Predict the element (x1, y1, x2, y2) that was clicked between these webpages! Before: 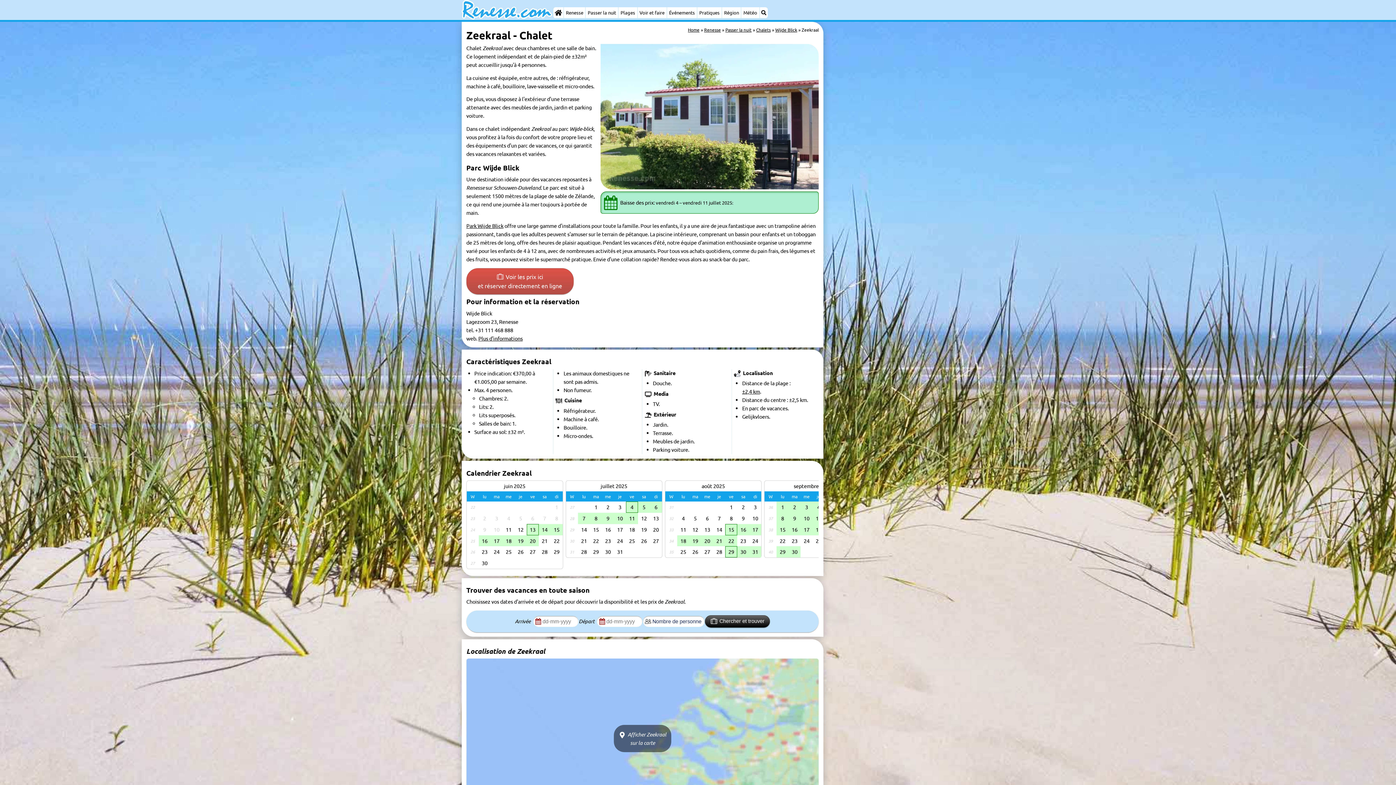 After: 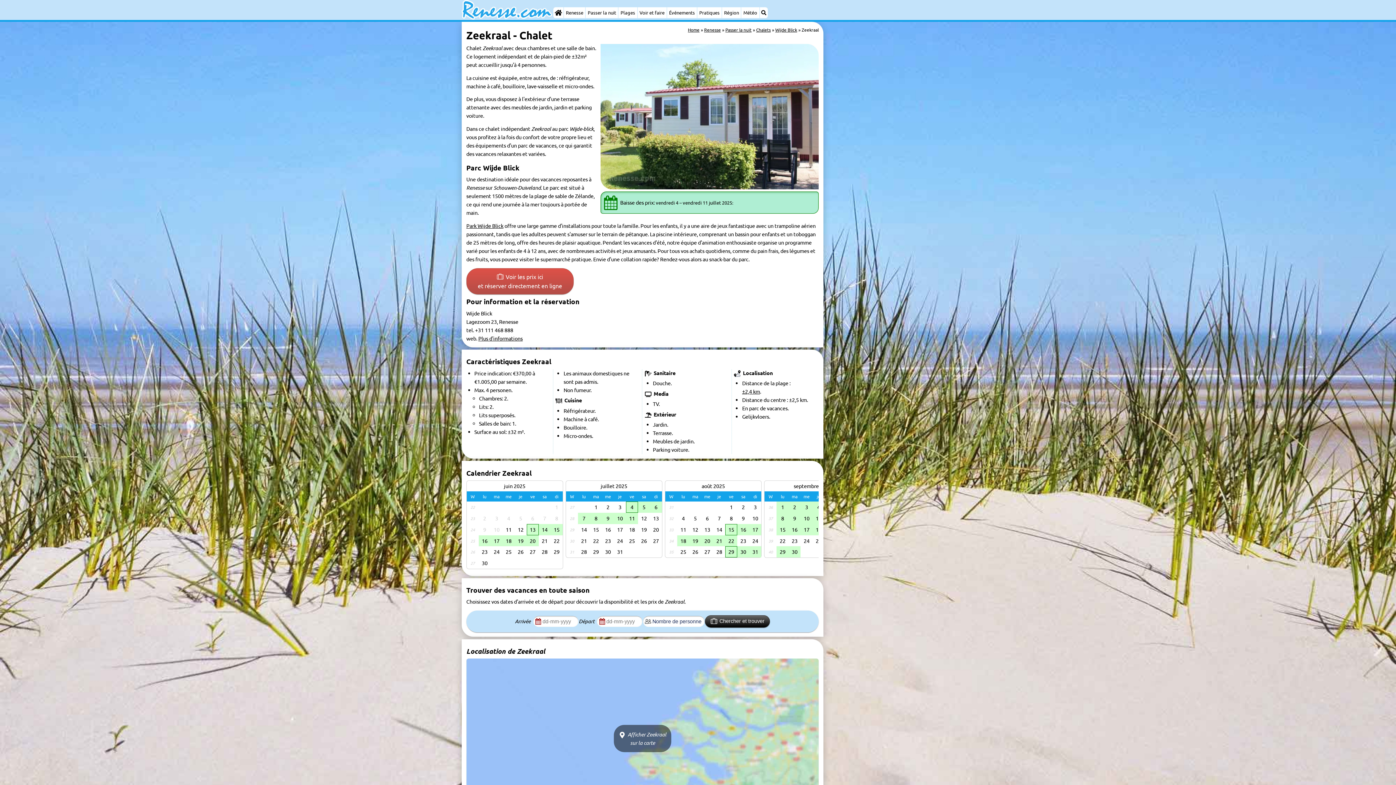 Action: bbox: (478, 335, 522, 341) label: Plus d'informations